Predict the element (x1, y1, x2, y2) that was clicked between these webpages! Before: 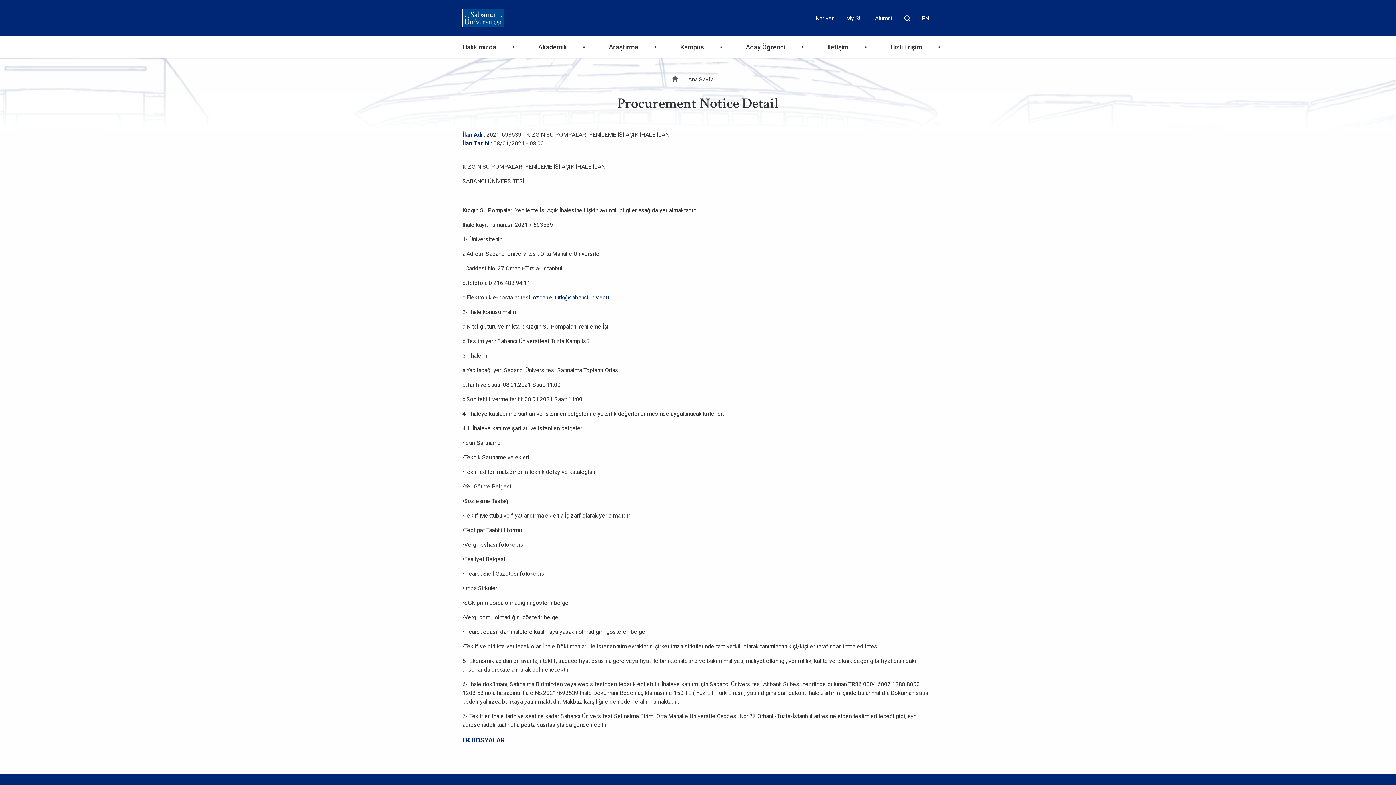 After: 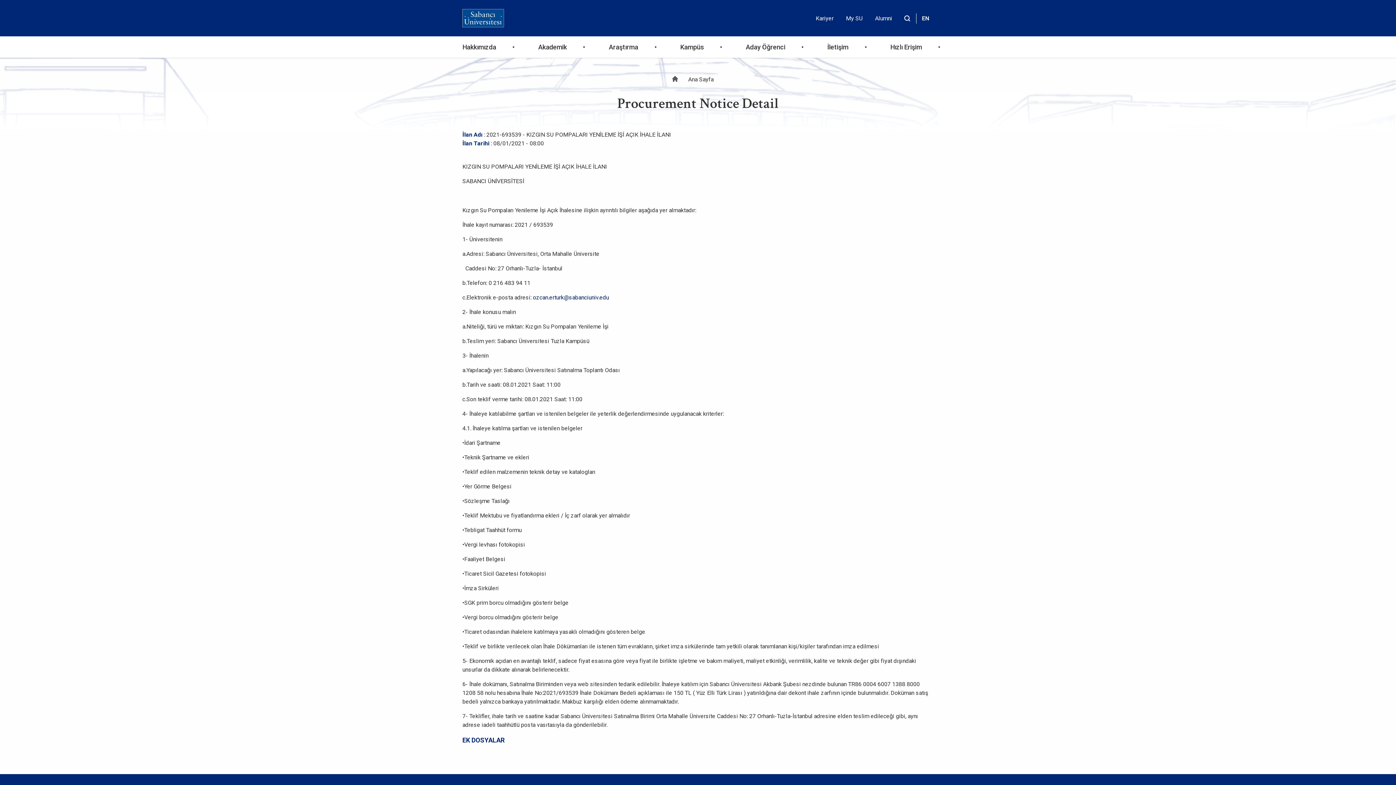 Action: label: ozcan.erturk@sabanciuniv.edu bbox: (533, 294, 609, 301)